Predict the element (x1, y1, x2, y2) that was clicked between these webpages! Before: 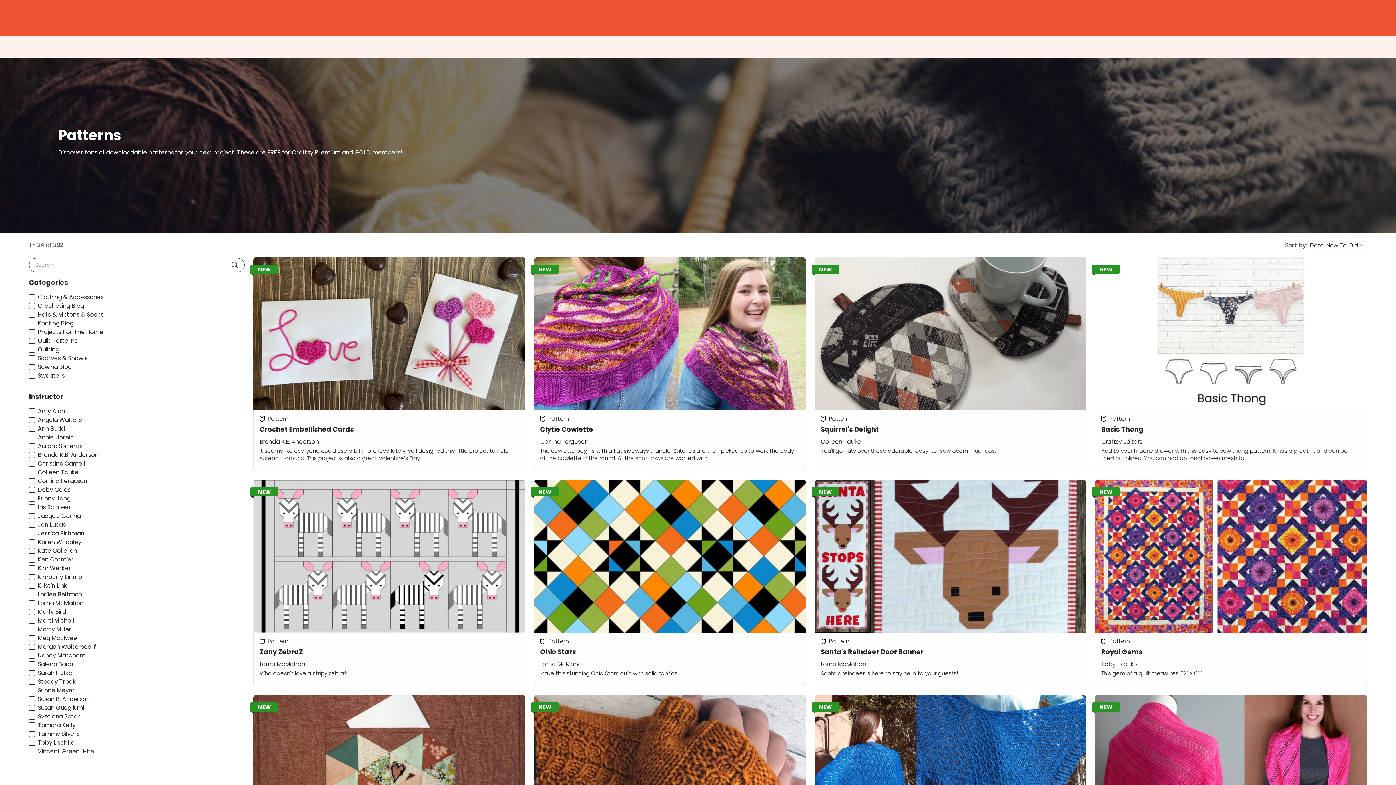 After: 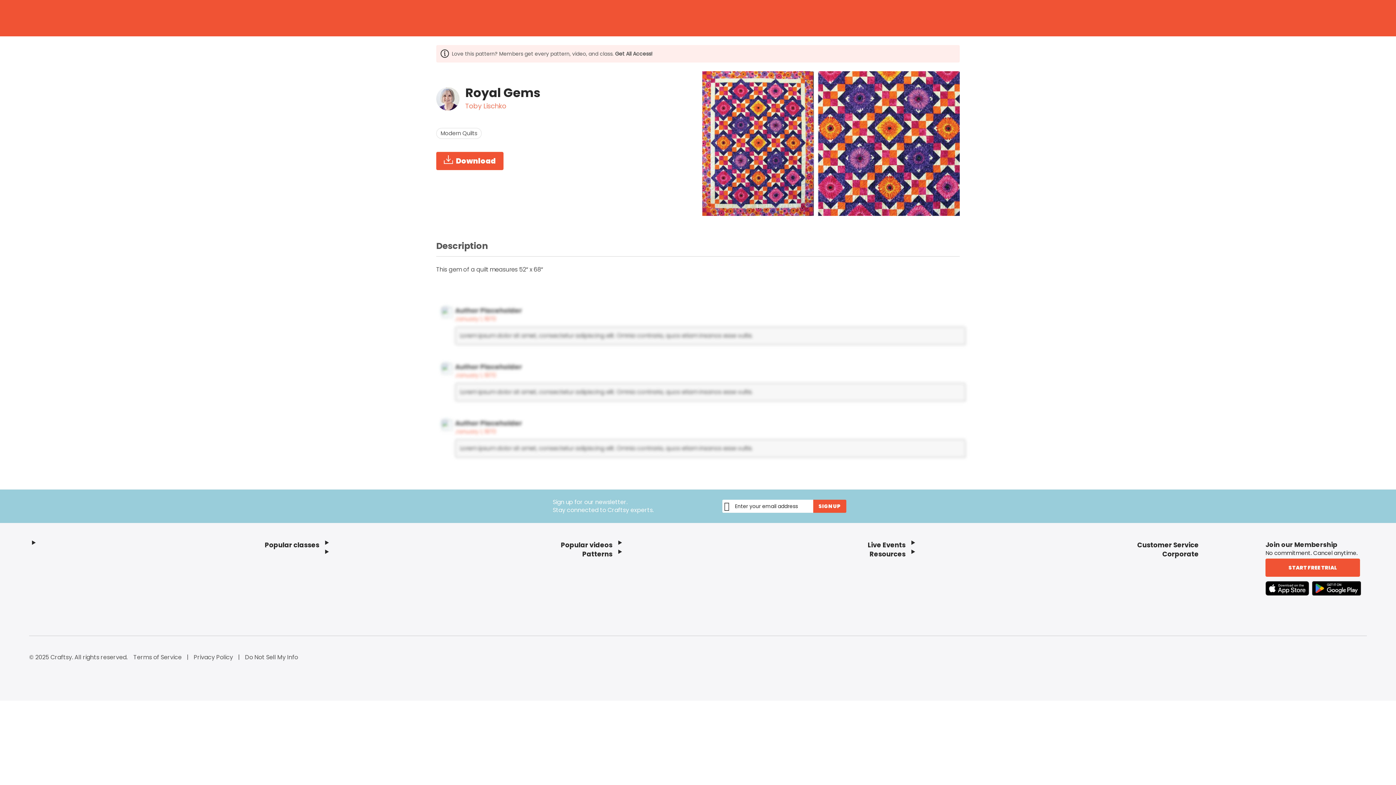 Action: bbox: (1095, 480, 1367, 686) label: Royal Gems
Pattern
Toby Lischko
This gem of a quilt measures 52" x 68"